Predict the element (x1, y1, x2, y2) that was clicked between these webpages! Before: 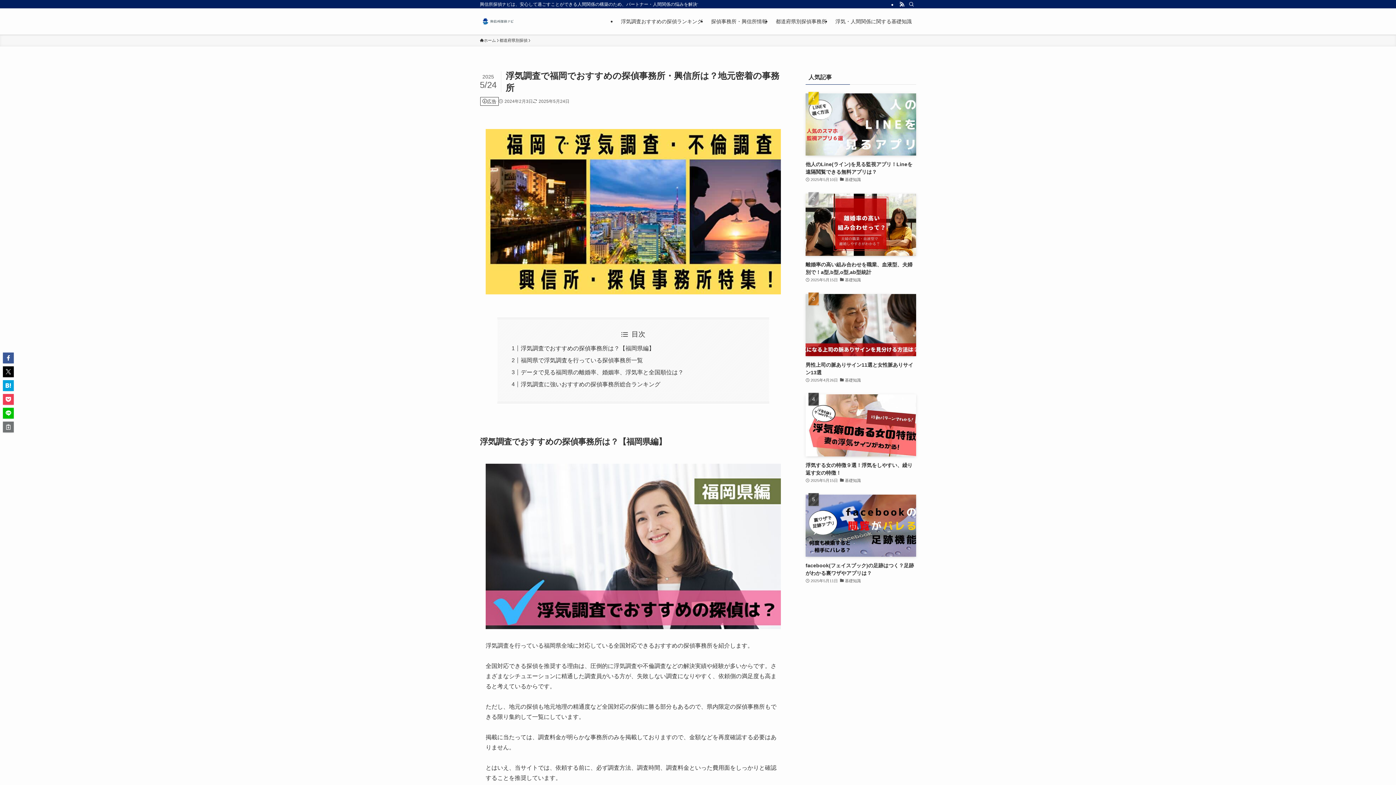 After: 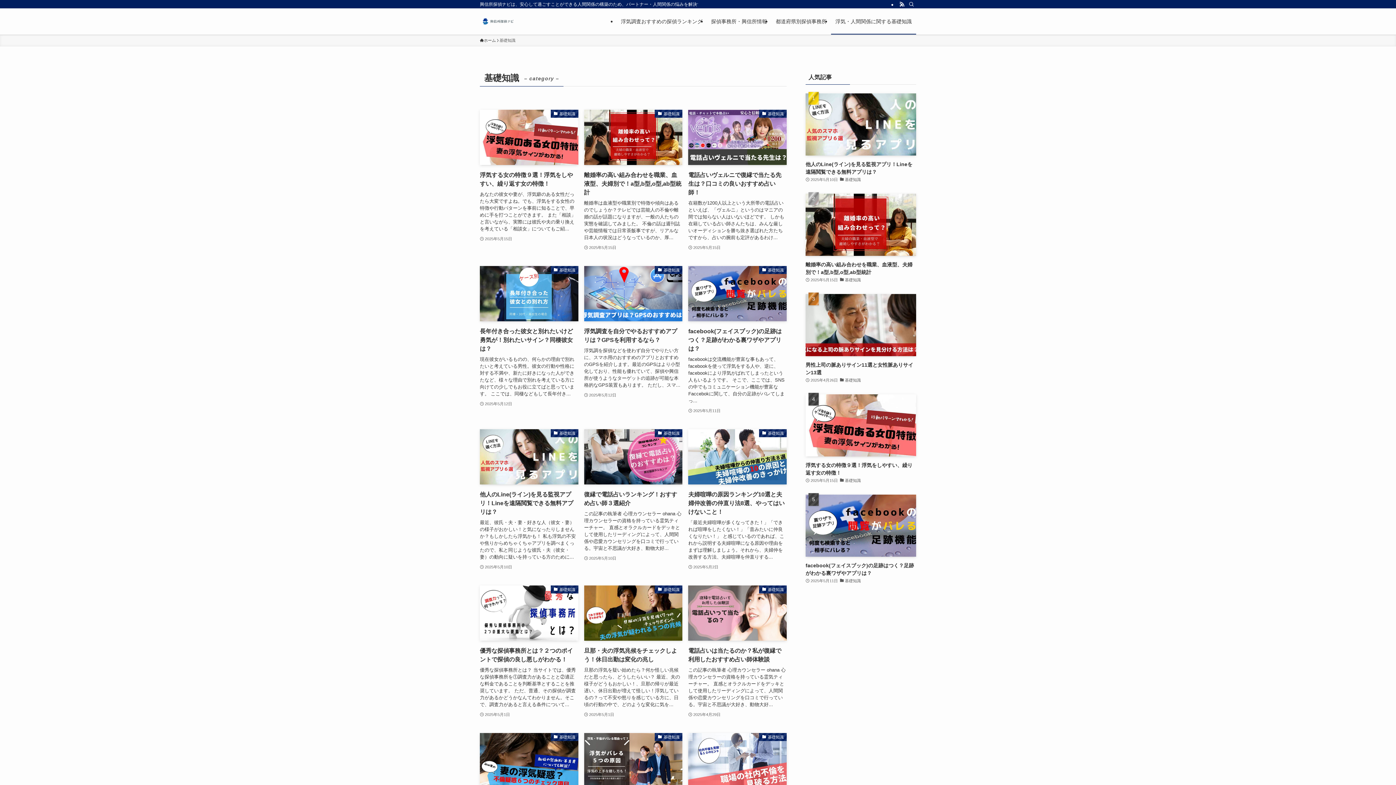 Action: bbox: (831, 8, 916, 34) label: 浮気・人間関係に関する基礎知識